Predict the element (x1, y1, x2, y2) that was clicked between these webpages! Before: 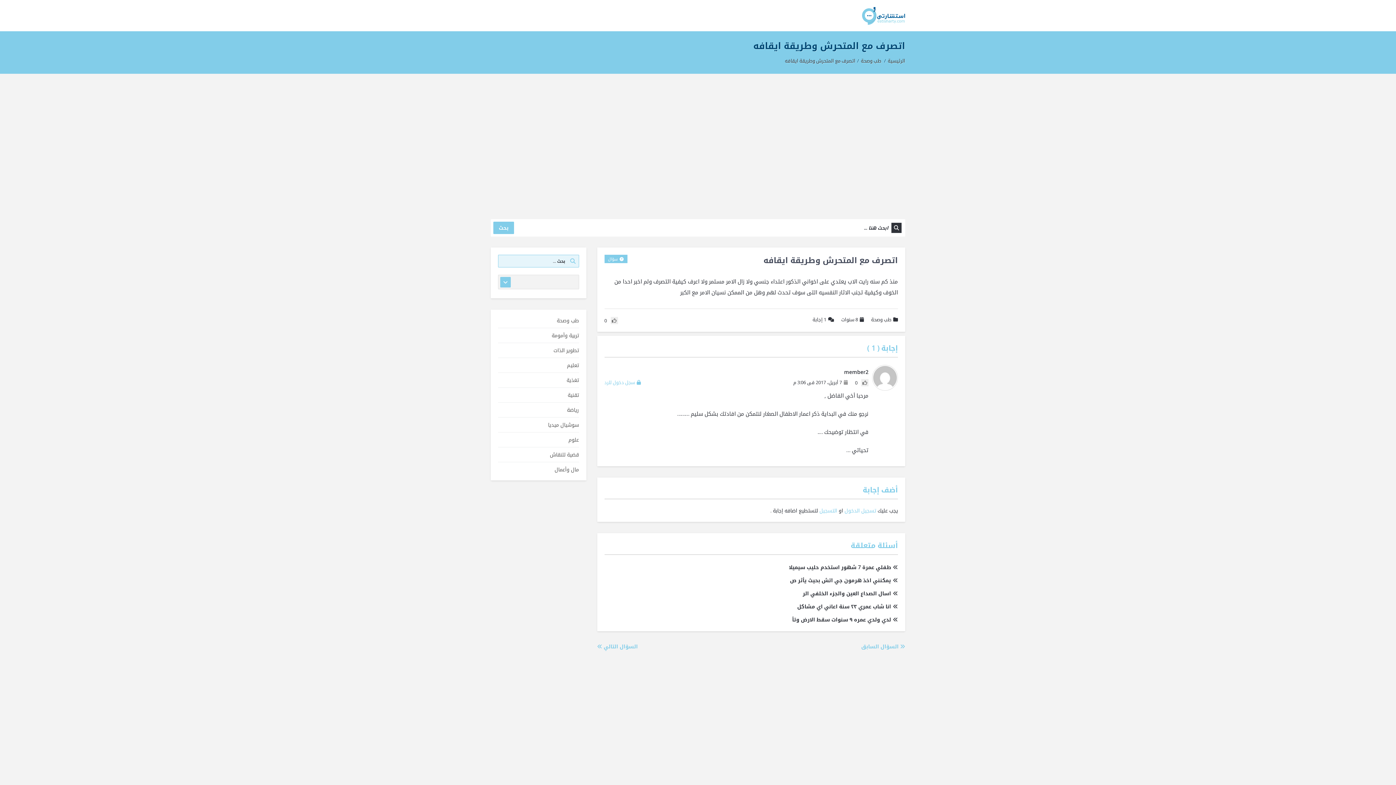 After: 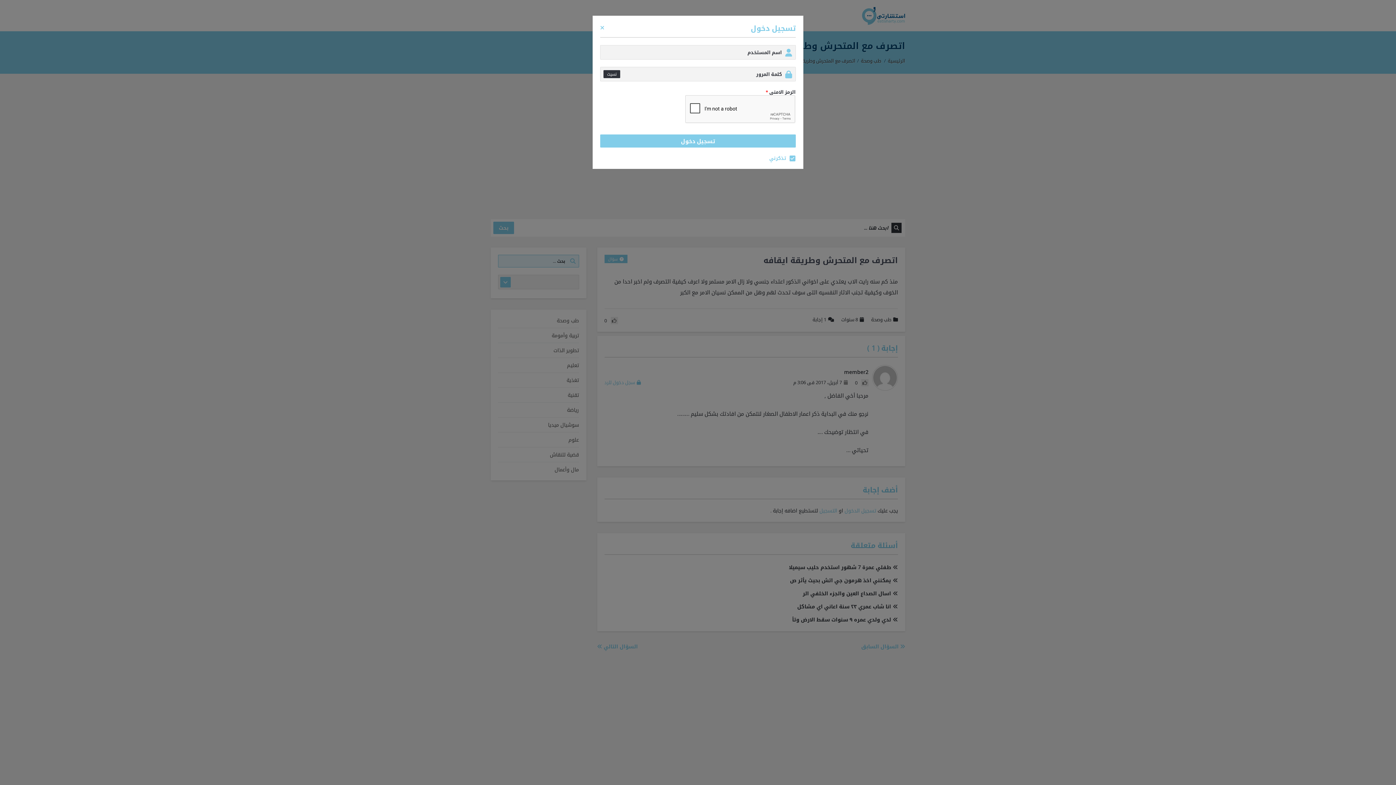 Action: label: سجل دخول للرد bbox: (604, 379, 640, 385)